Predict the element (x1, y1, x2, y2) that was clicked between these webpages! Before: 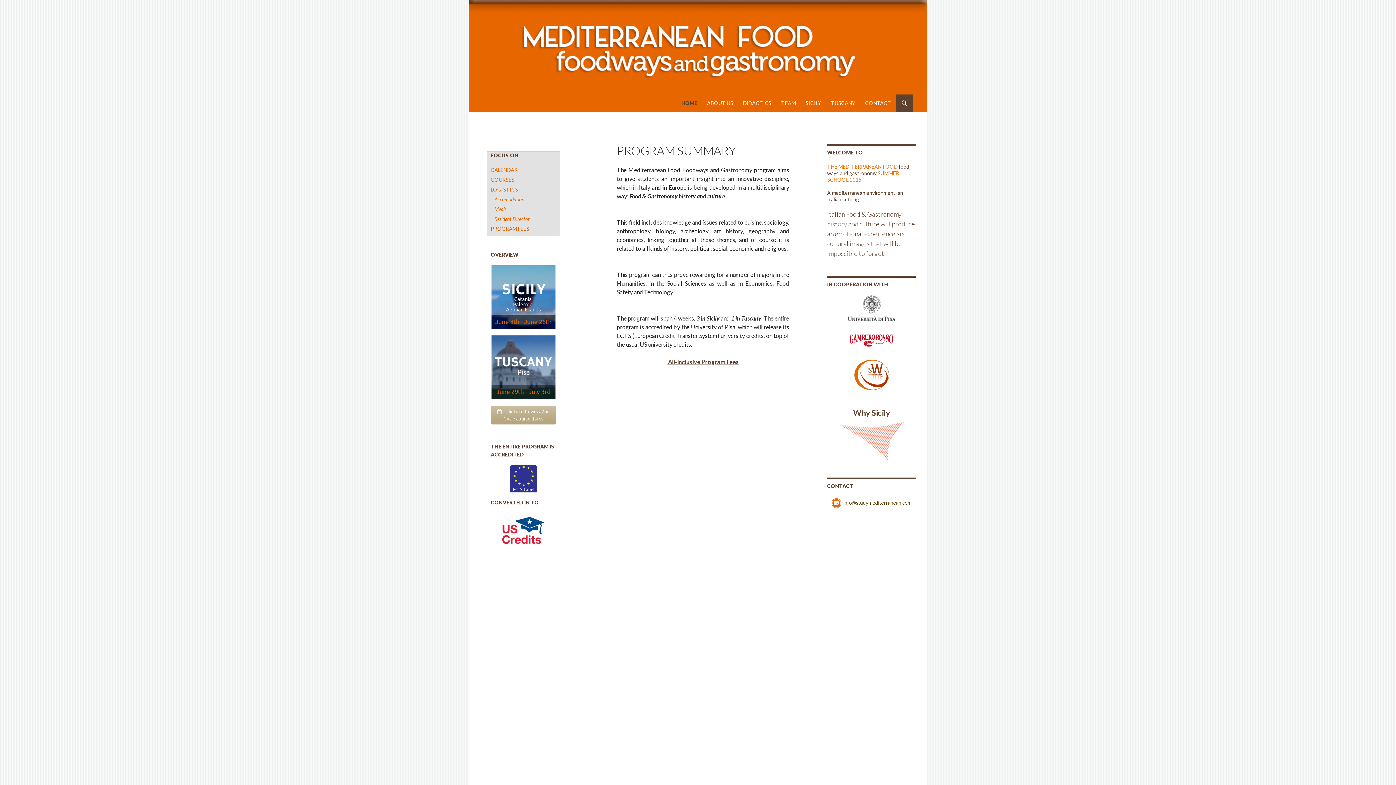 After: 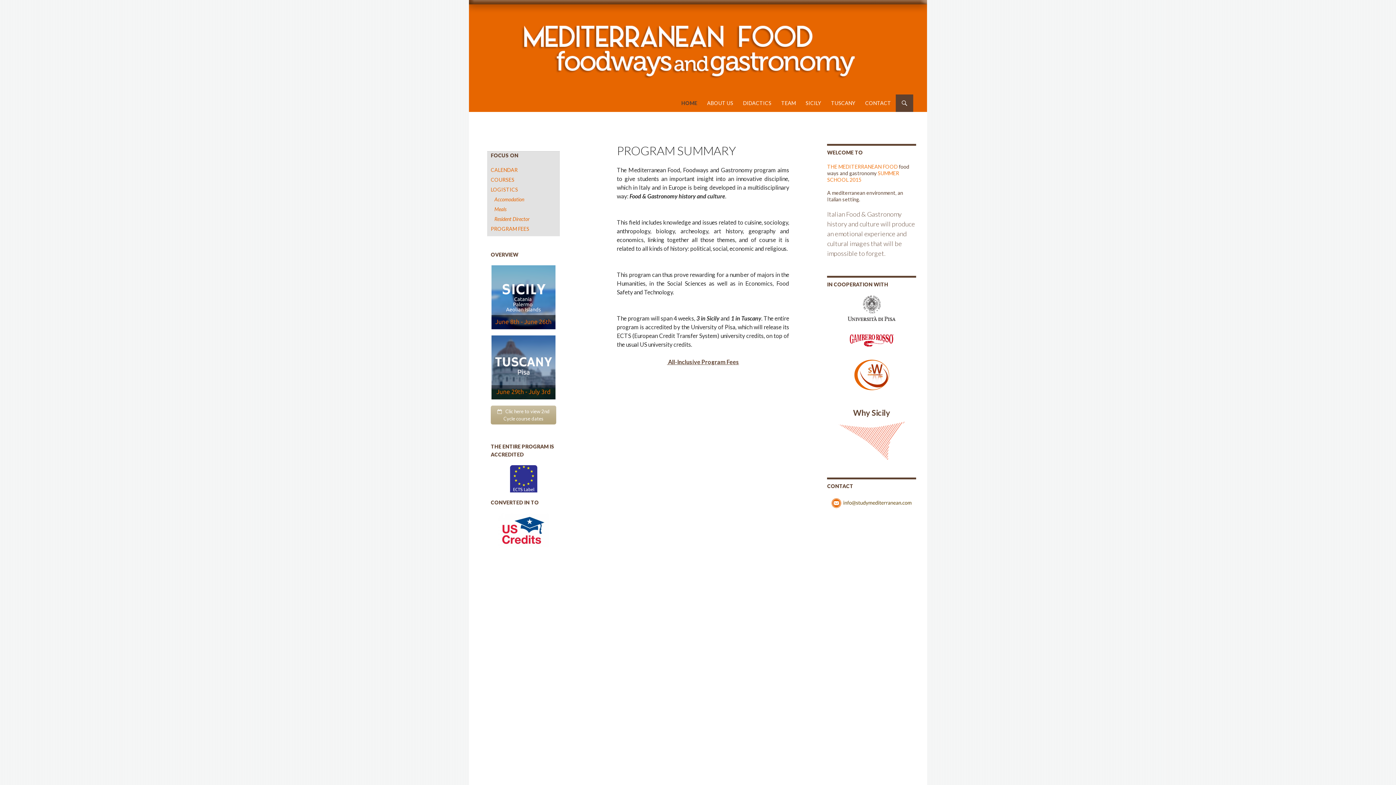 Action: bbox: (827, 359, 916, 391)